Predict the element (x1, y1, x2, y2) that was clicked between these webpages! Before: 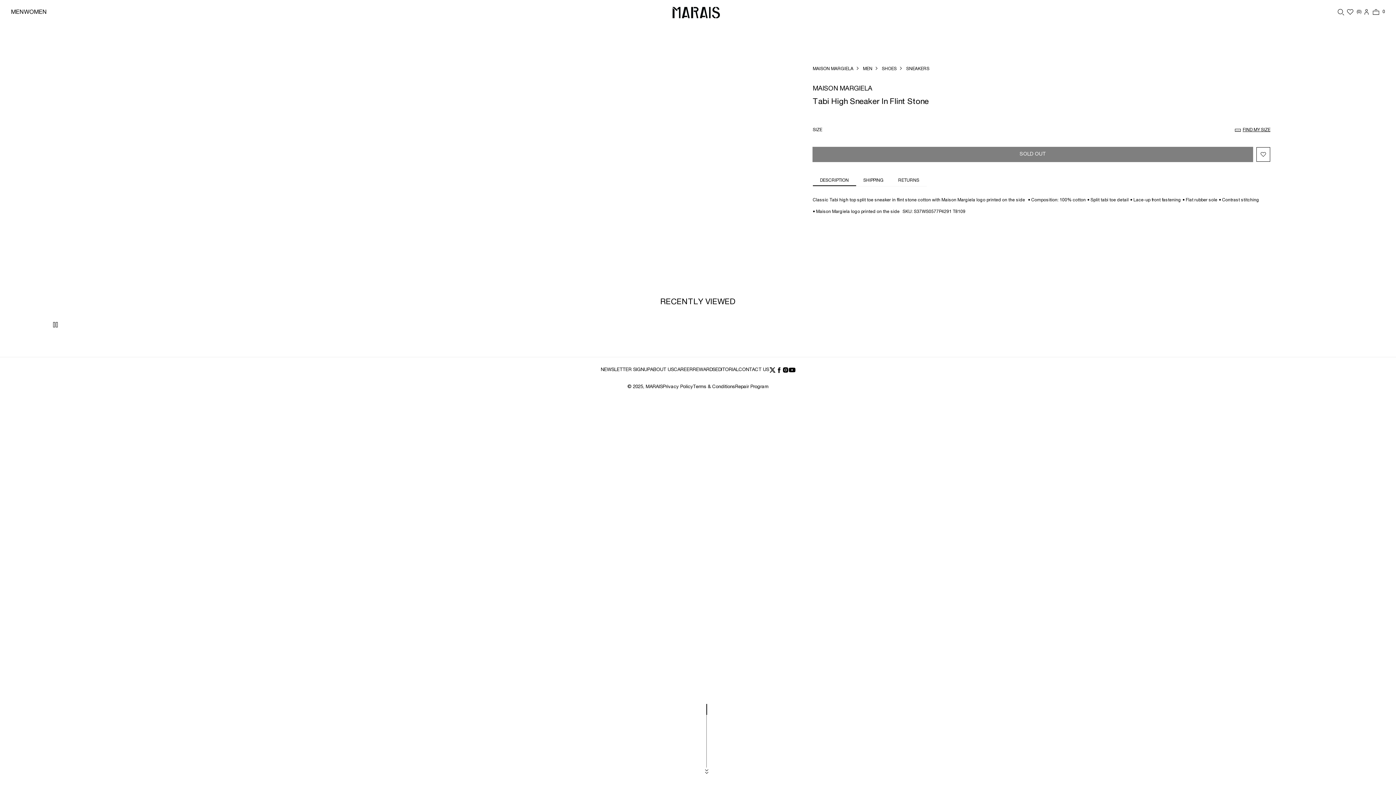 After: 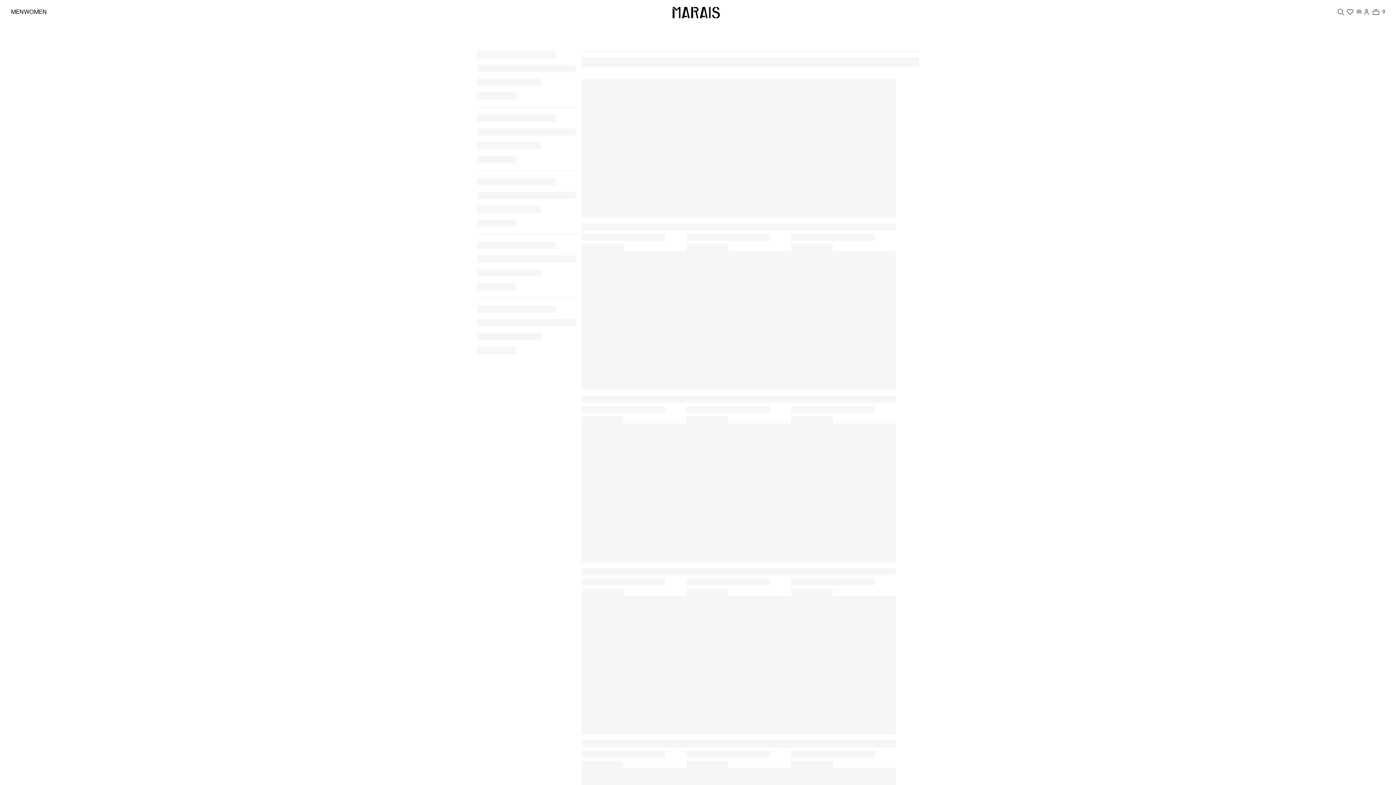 Action: label: SHOES bbox: (882, 66, 904, 71)